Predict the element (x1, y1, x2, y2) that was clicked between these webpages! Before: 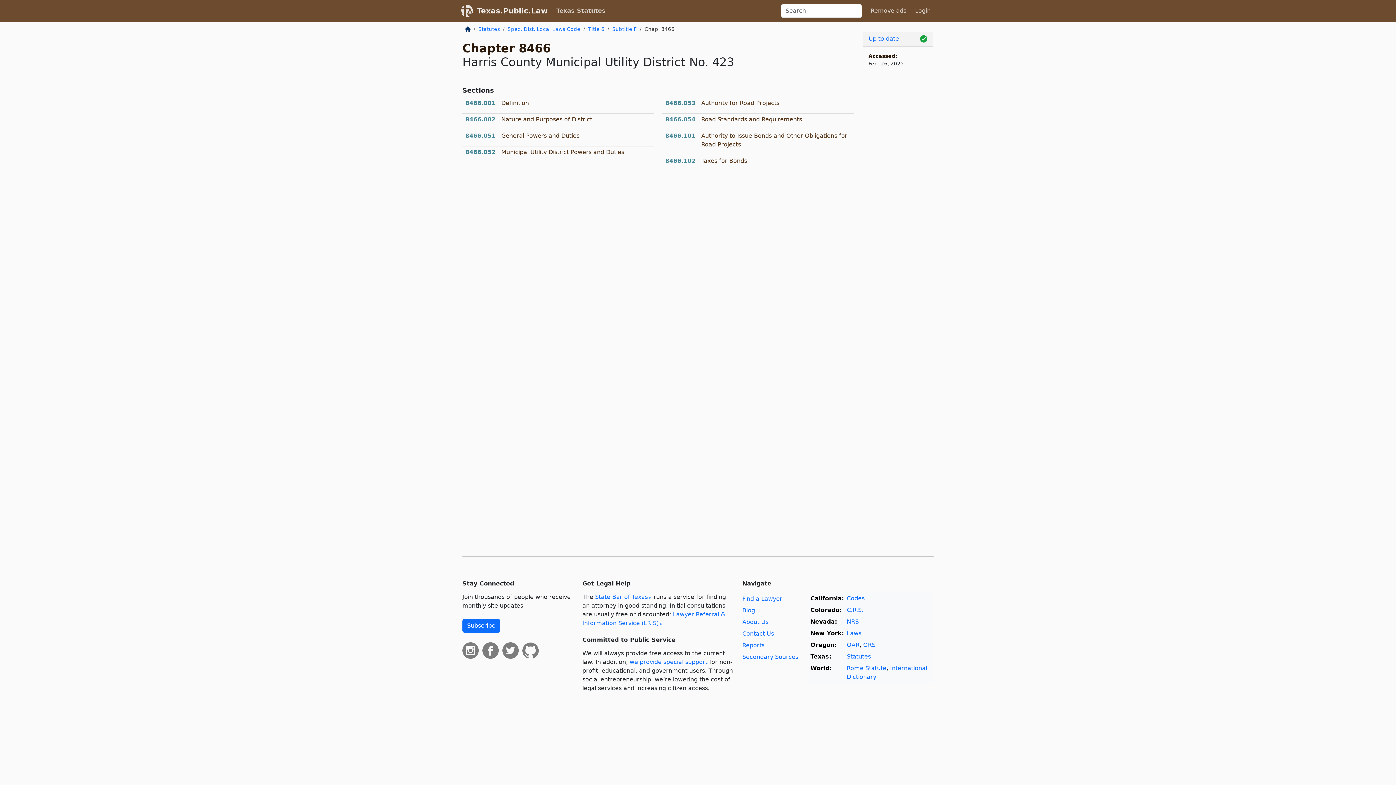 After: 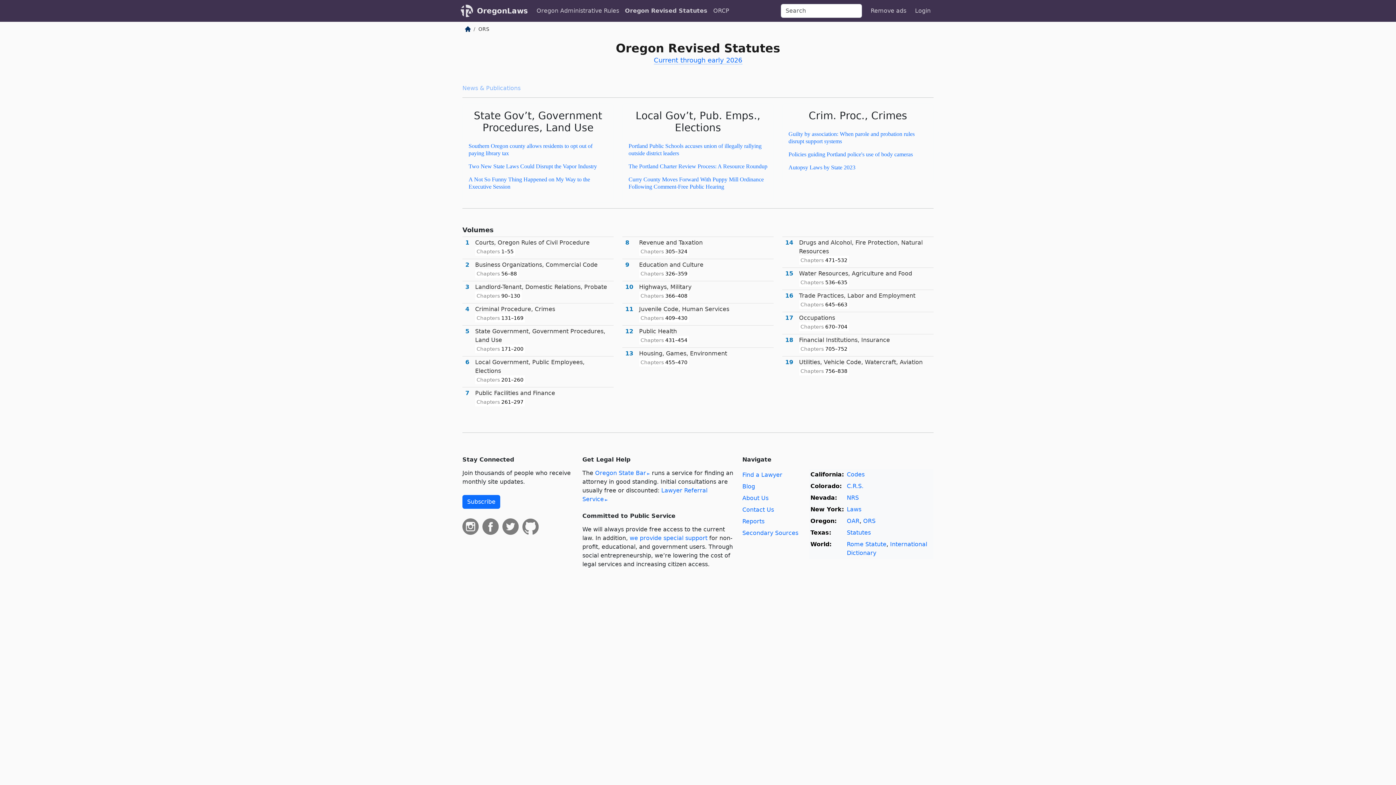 Action: label: ORS bbox: (863, 641, 875, 648)